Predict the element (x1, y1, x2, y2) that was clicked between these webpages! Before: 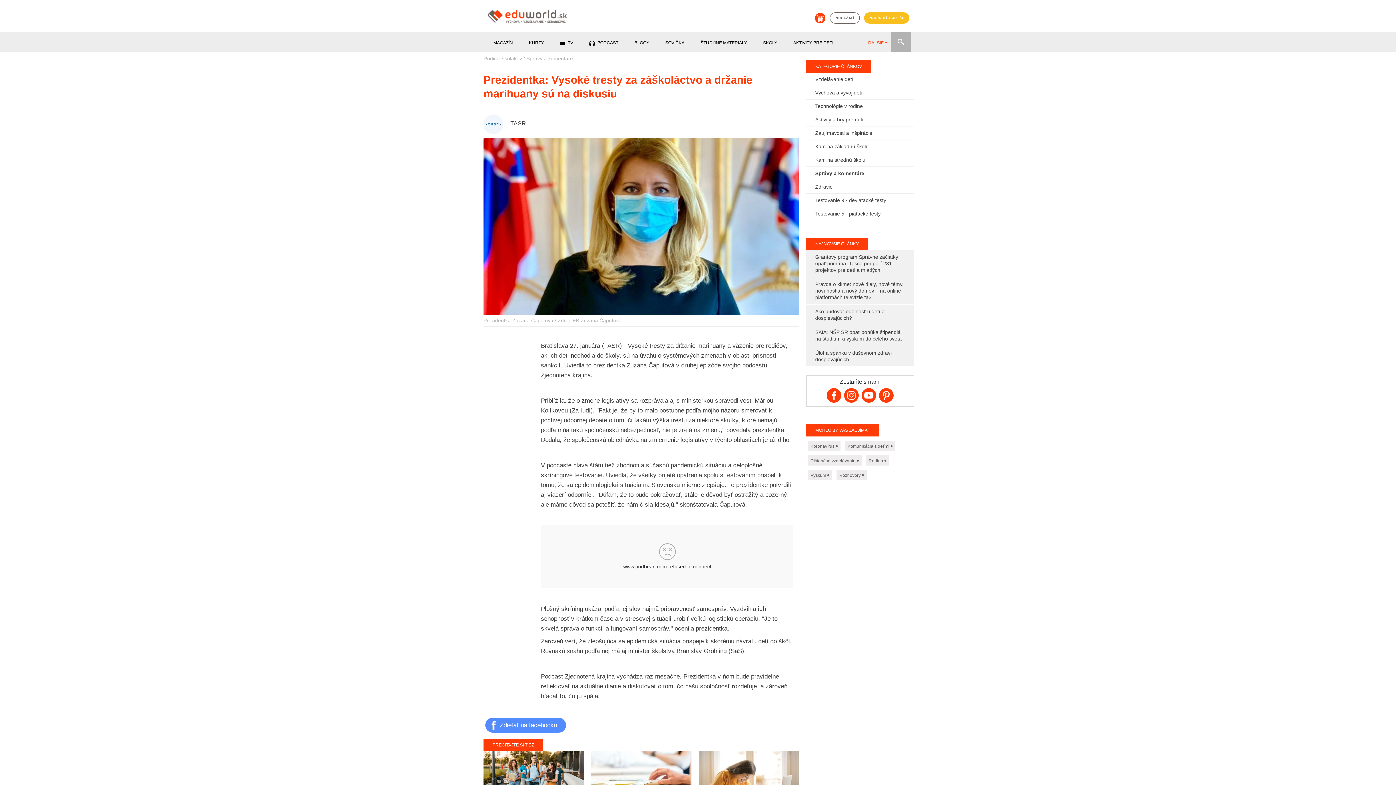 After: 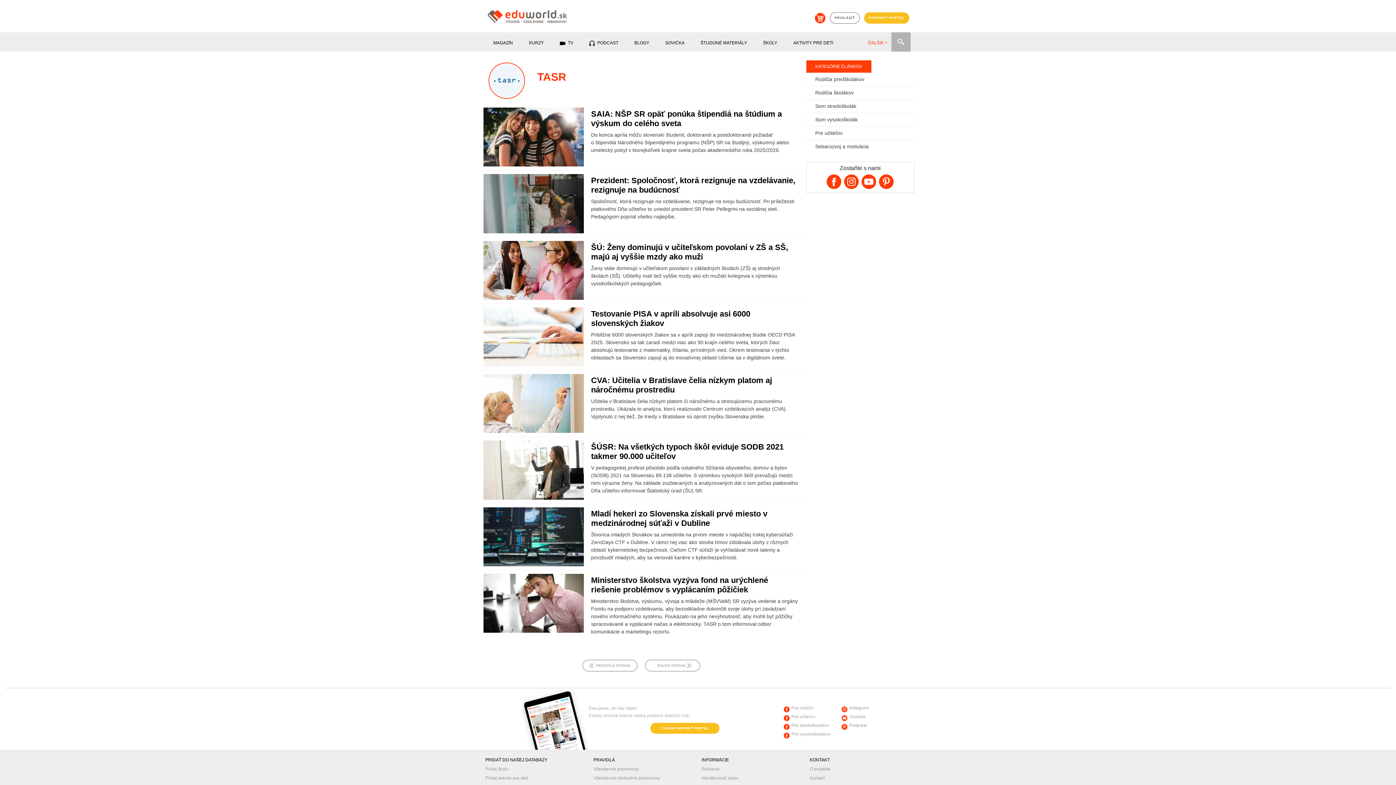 Action: bbox: (510, 120, 526, 126) label: TASR